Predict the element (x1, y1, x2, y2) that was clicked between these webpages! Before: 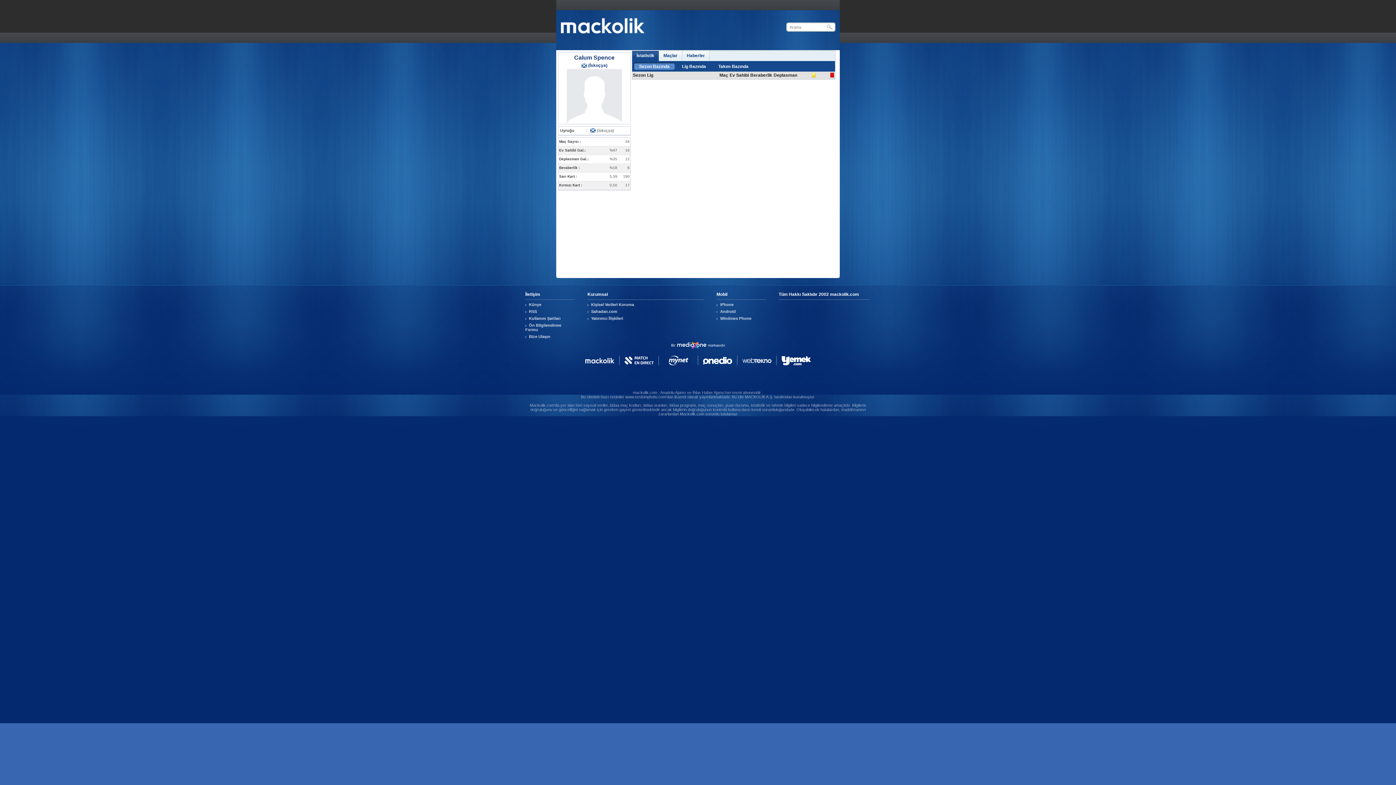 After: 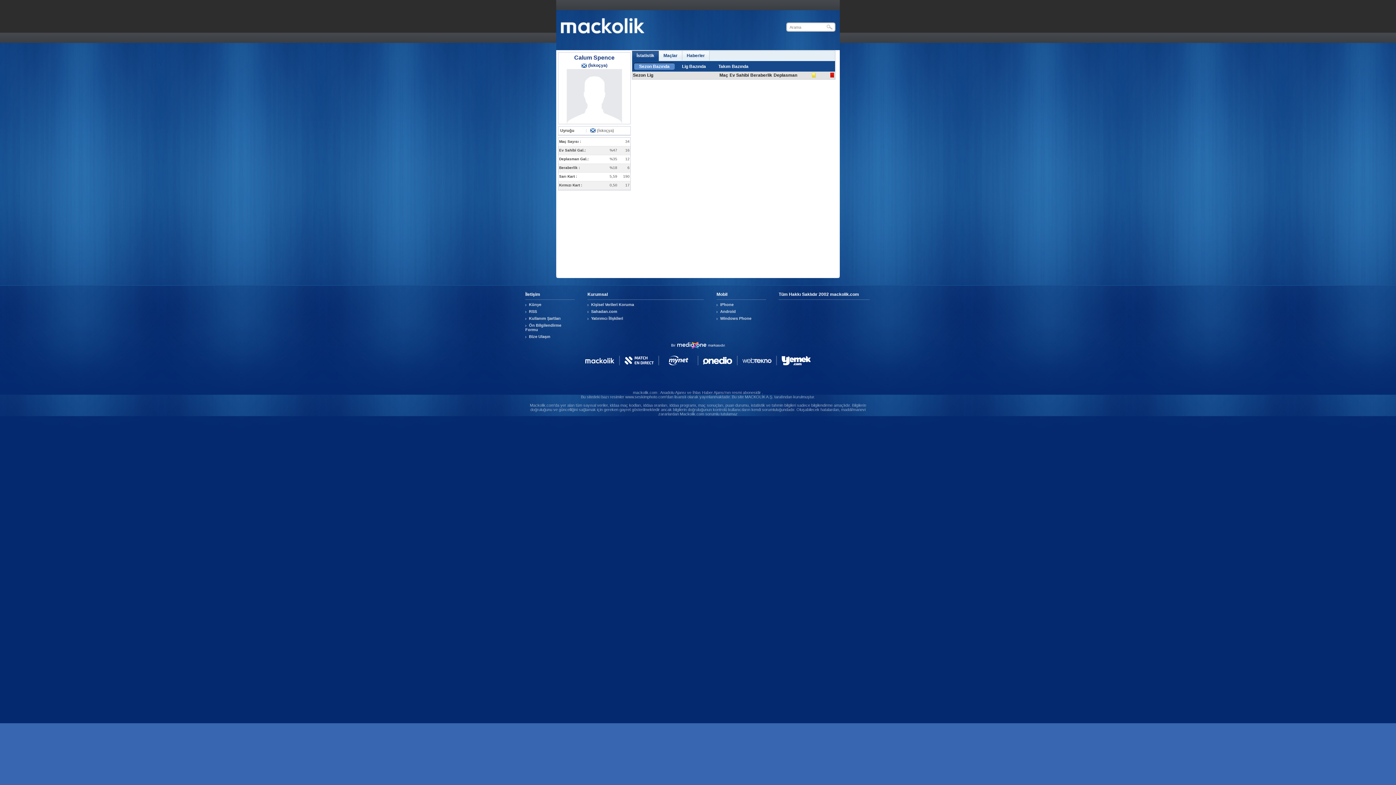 Action: bbox: (742, 356, 771, 365)